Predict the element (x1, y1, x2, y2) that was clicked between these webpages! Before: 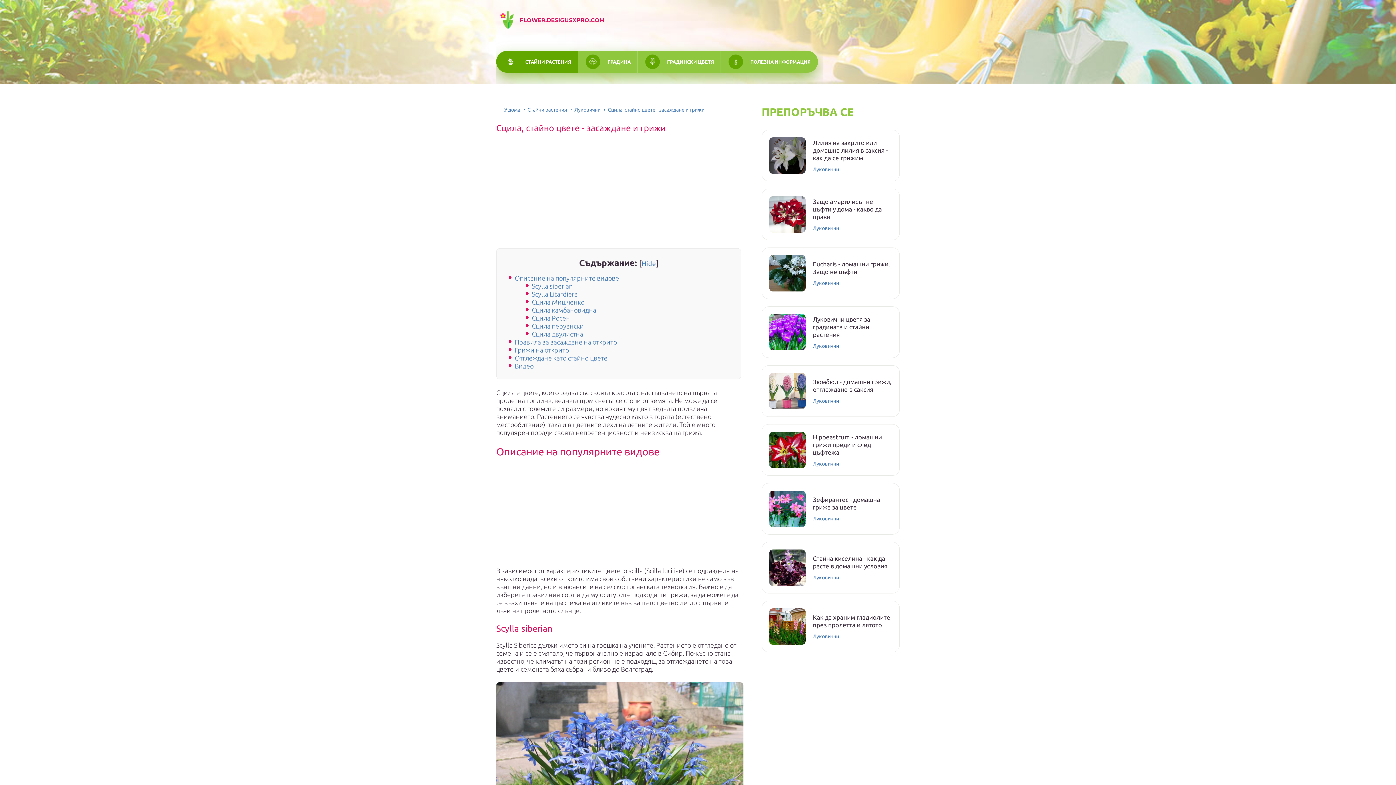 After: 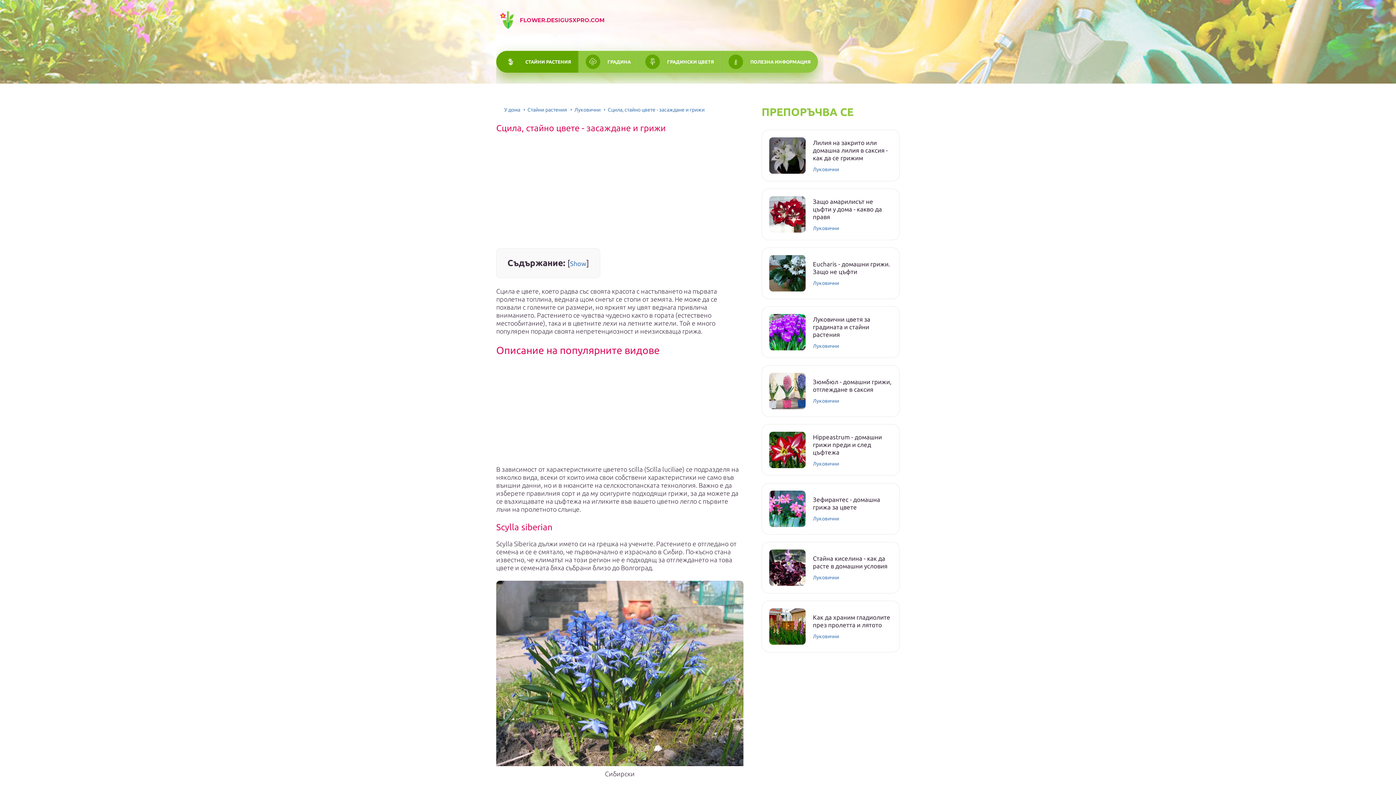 Action: bbox: (641, 260, 656, 267) label: Hide